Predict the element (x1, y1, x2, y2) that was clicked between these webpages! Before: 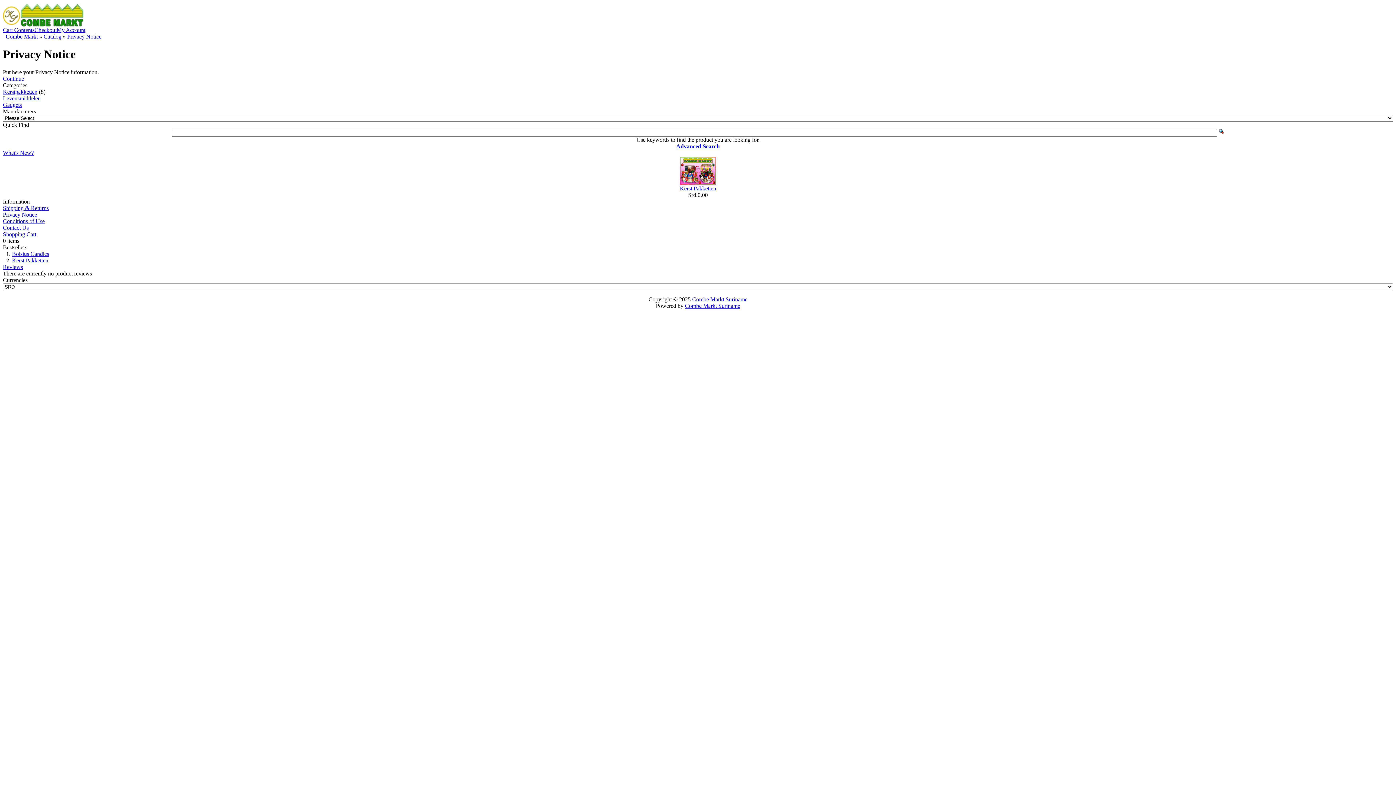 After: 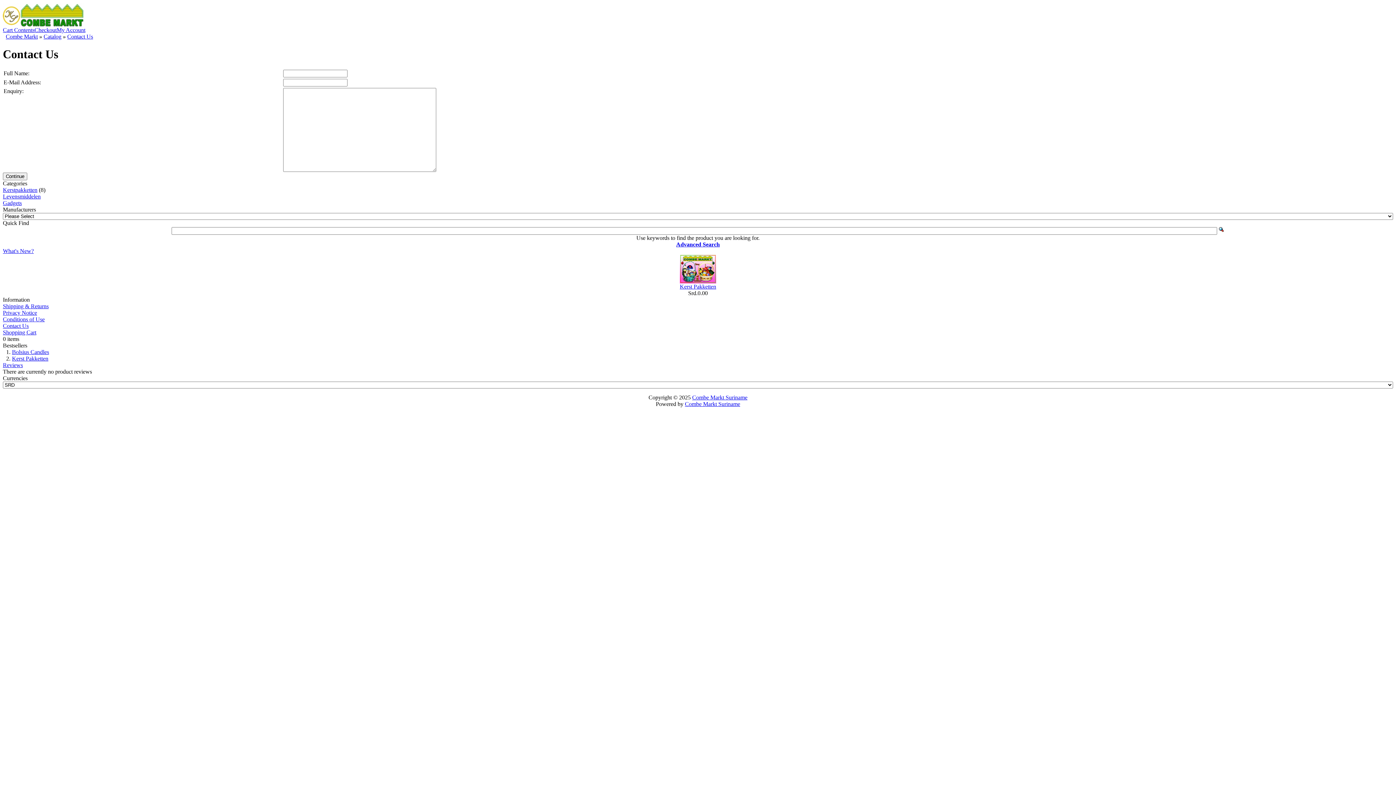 Action: bbox: (2, 224, 28, 230) label: Contact Us